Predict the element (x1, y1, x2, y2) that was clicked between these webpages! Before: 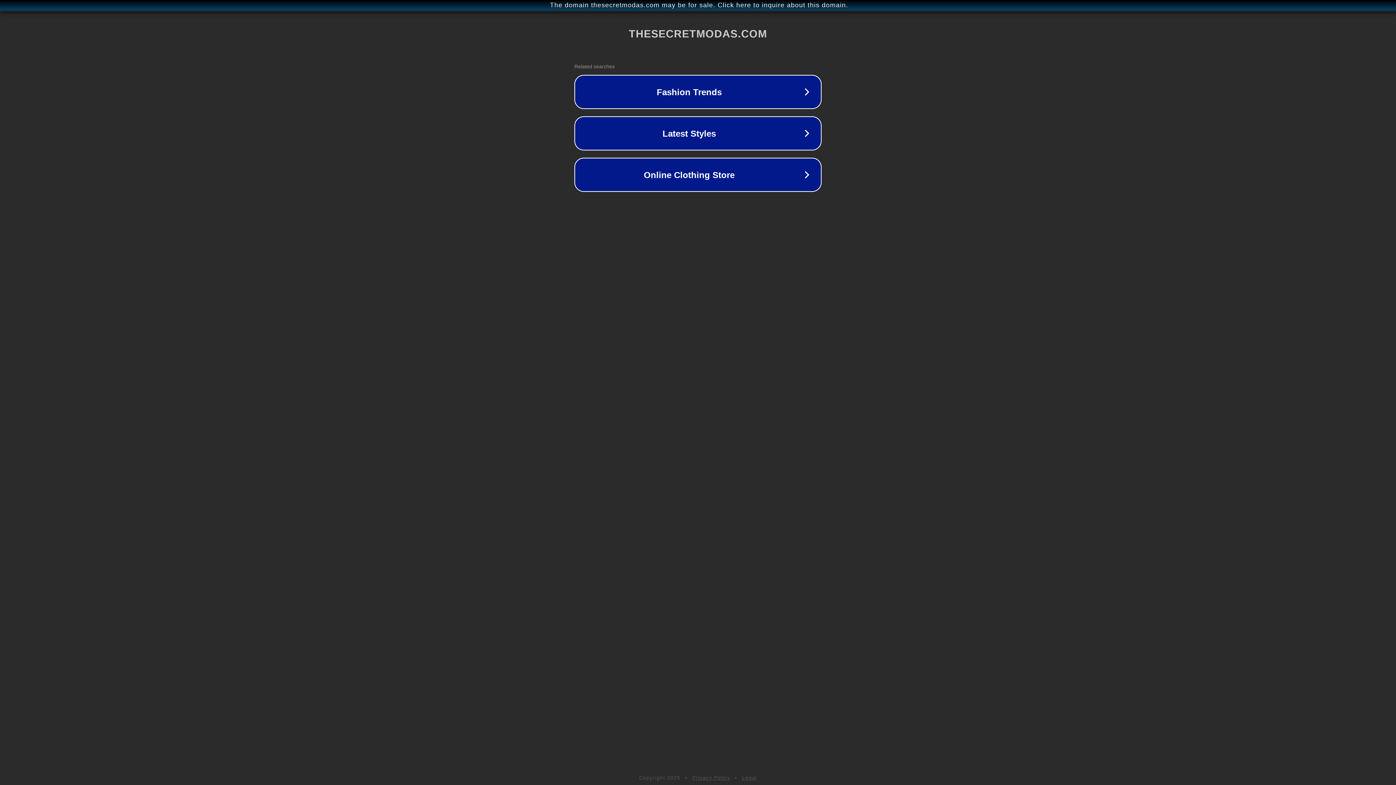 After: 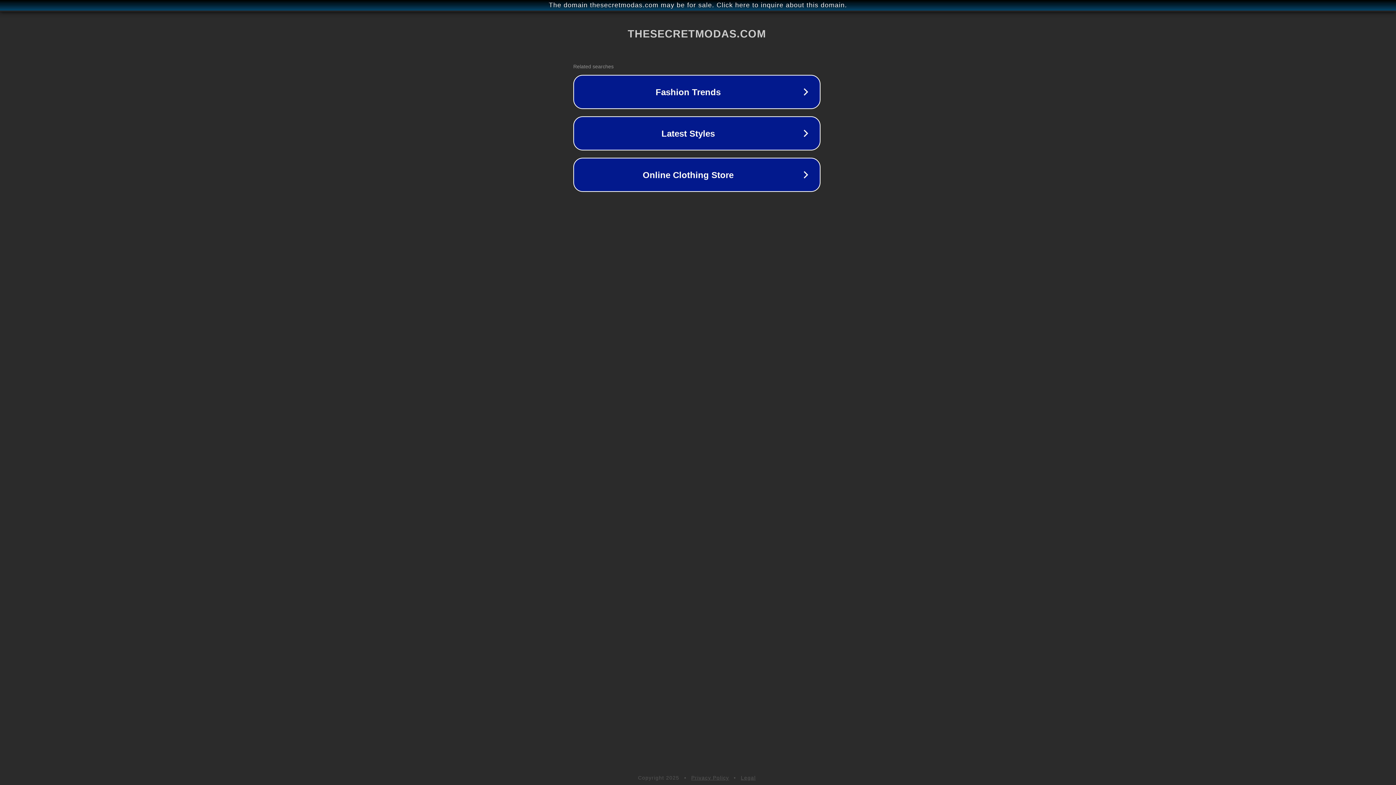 Action: label: The domain thesecretmodas.com may be for sale. Click here to inquire about this domain. bbox: (1, 1, 1397, 9)